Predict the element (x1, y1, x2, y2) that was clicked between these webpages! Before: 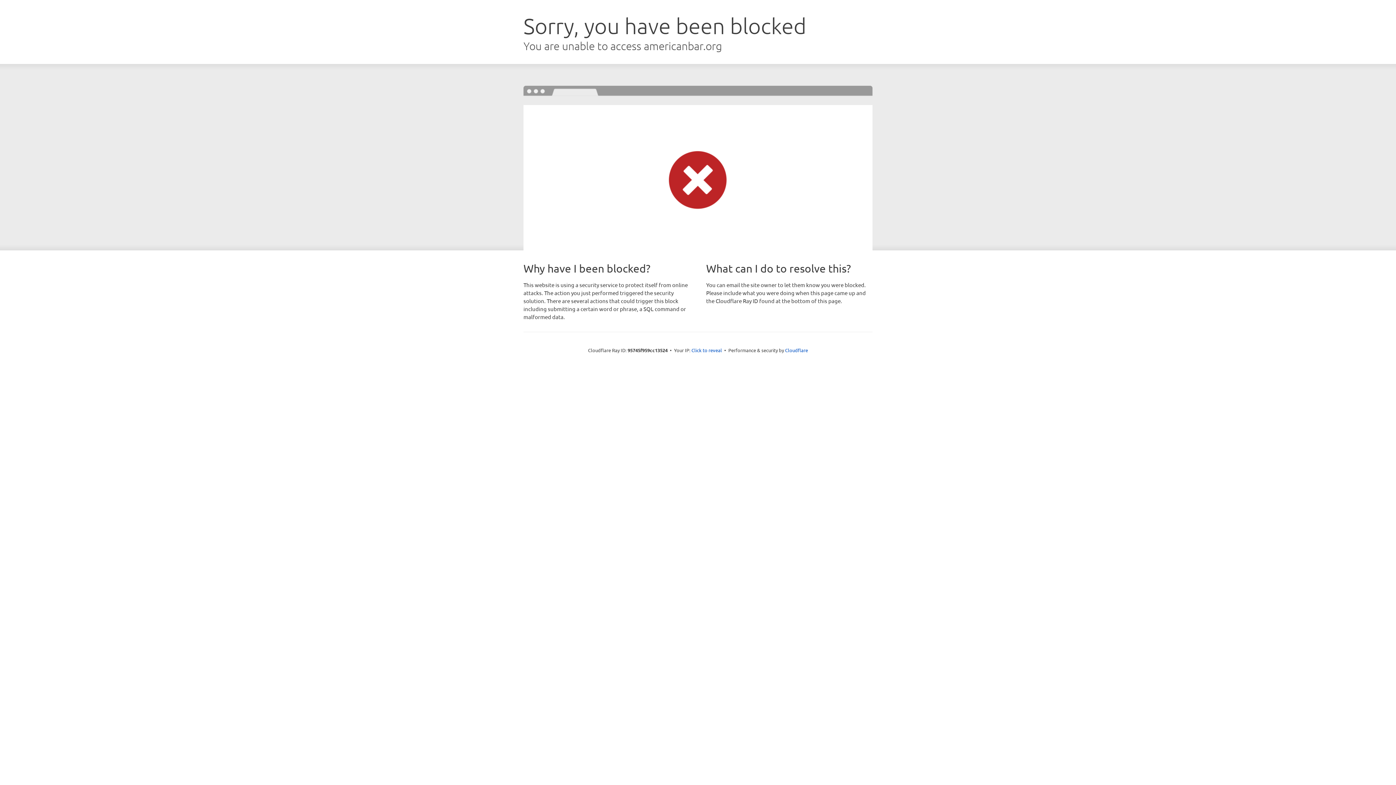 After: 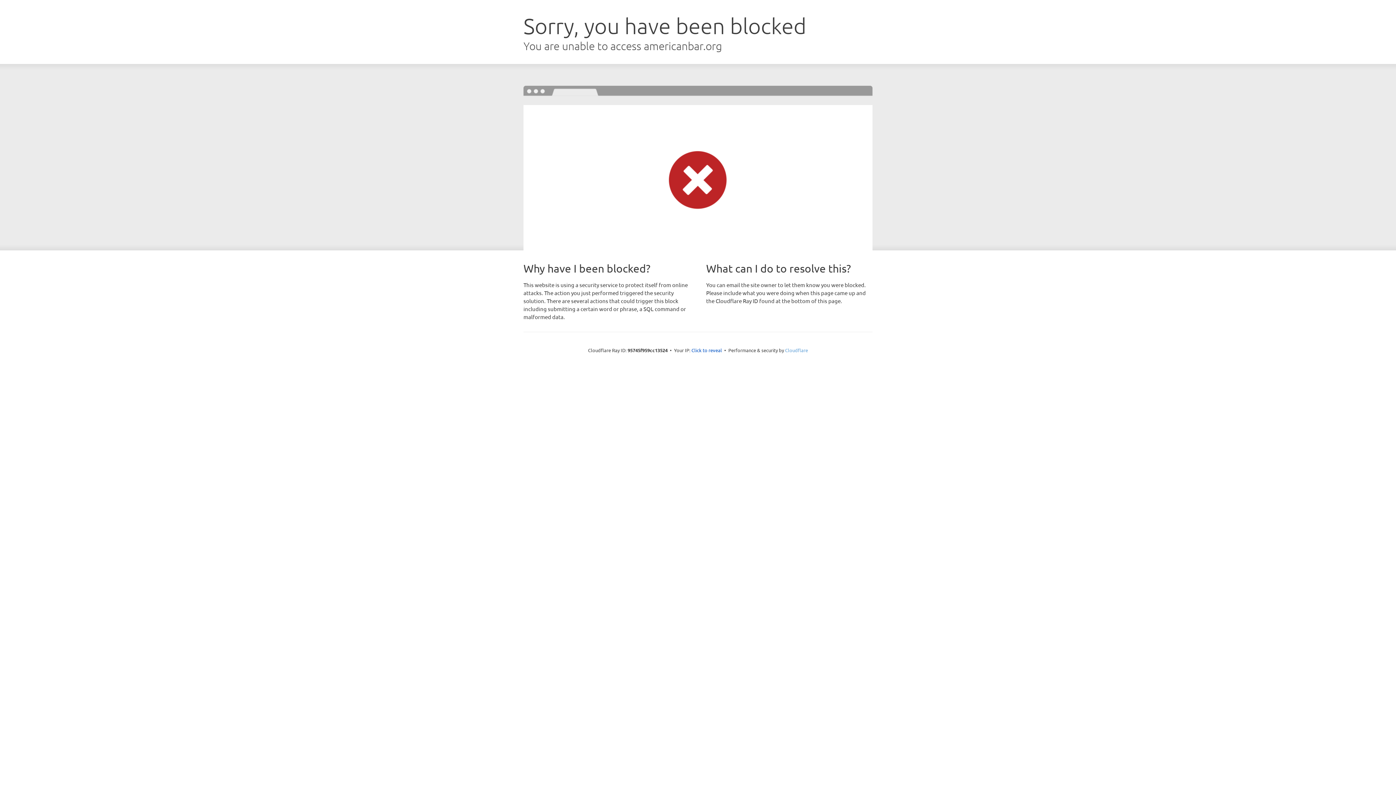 Action: label: Cloudflare bbox: (785, 347, 808, 353)